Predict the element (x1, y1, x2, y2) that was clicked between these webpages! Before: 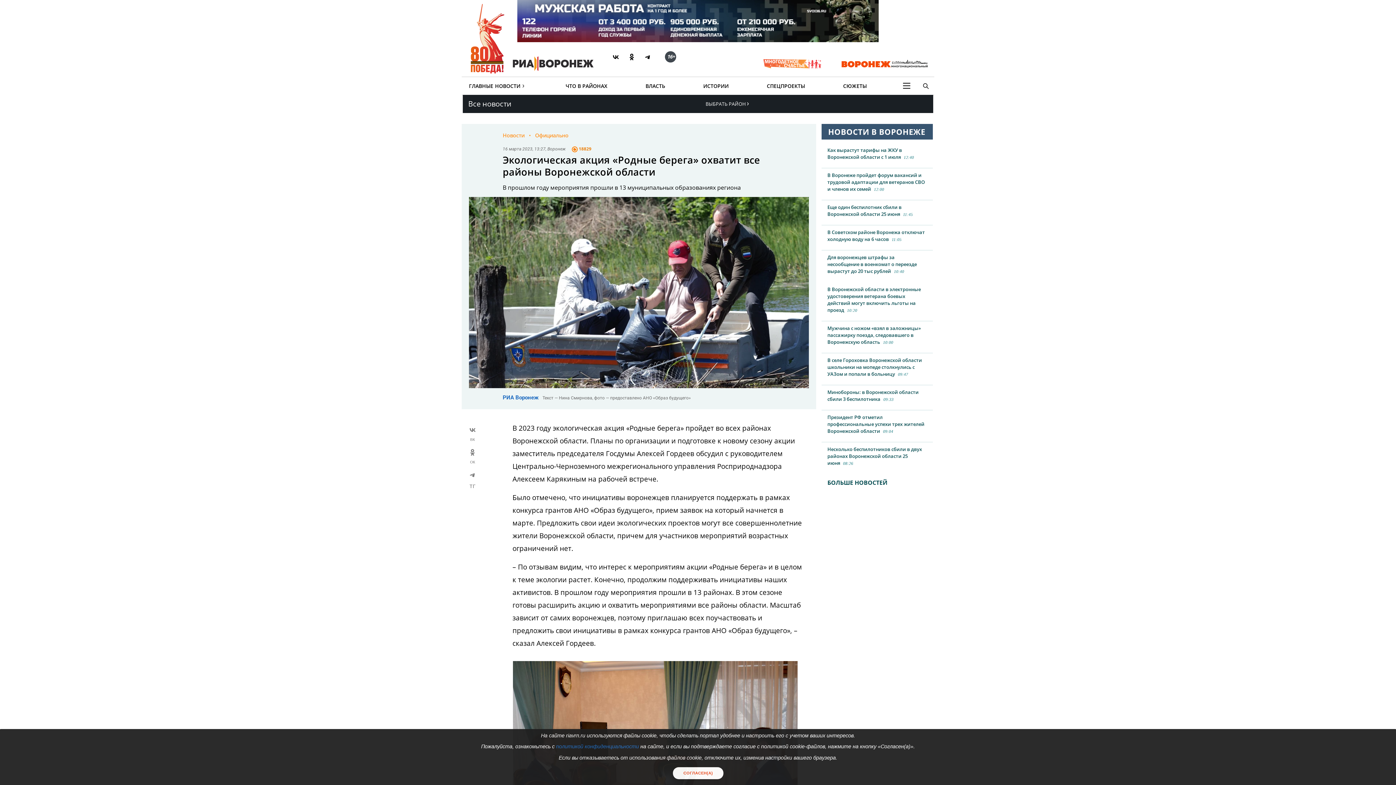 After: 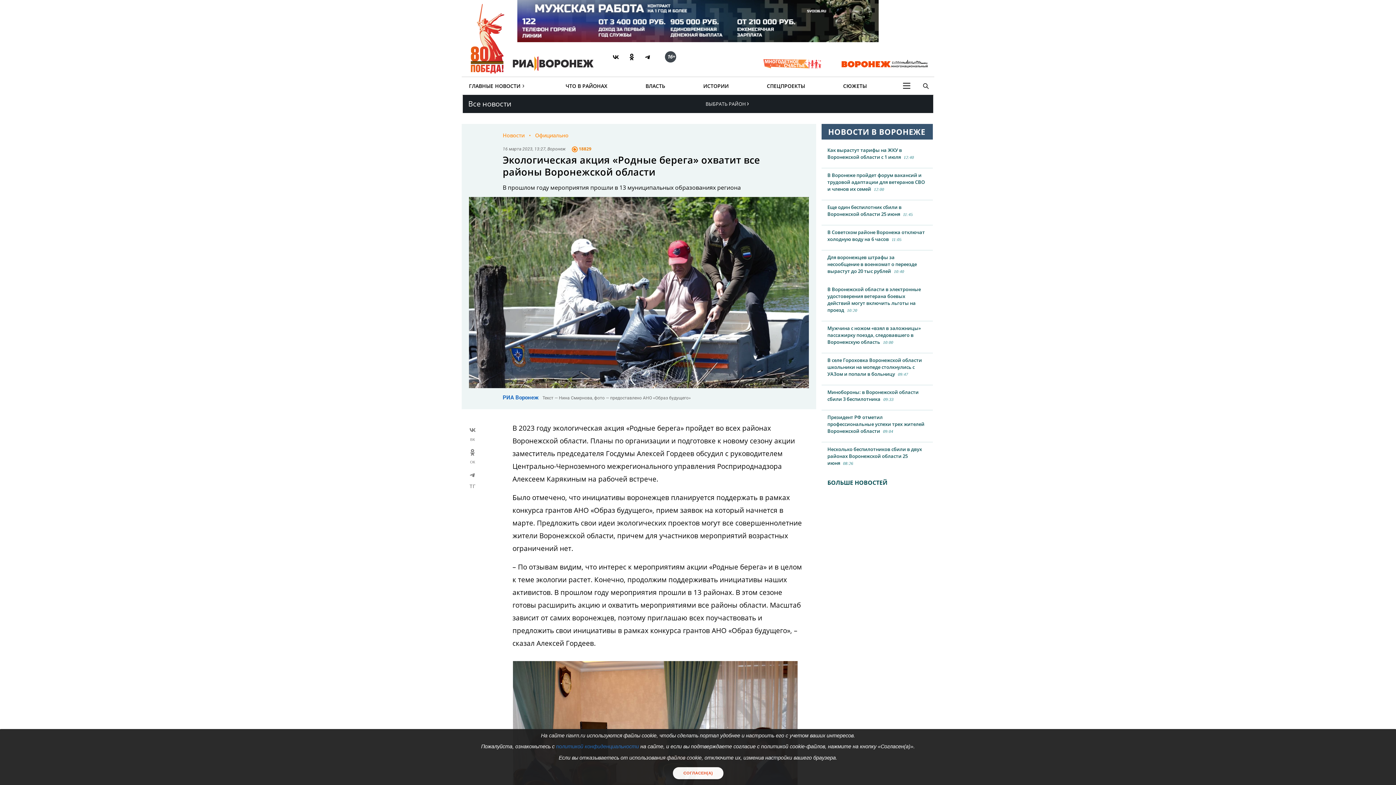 Action: bbox: (611, 52, 620, 61)